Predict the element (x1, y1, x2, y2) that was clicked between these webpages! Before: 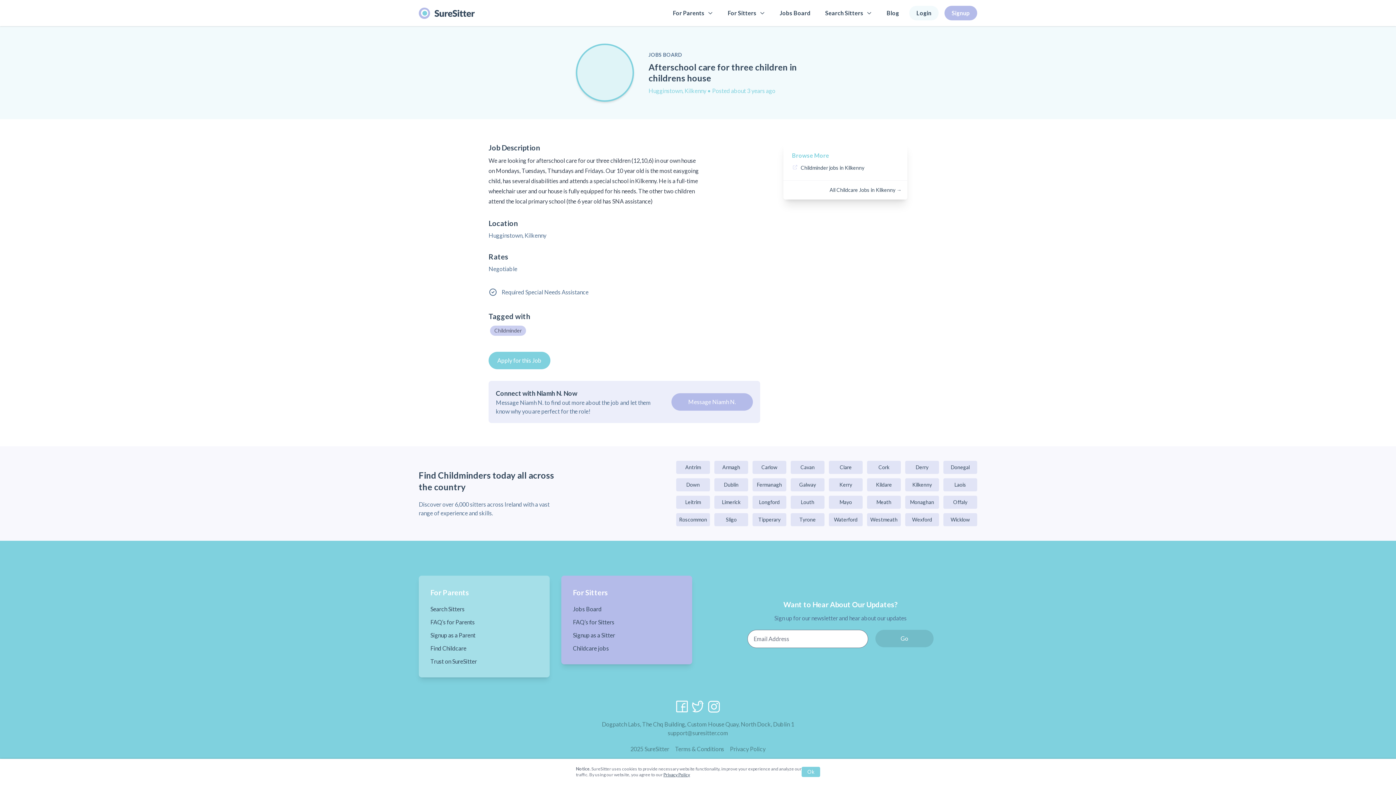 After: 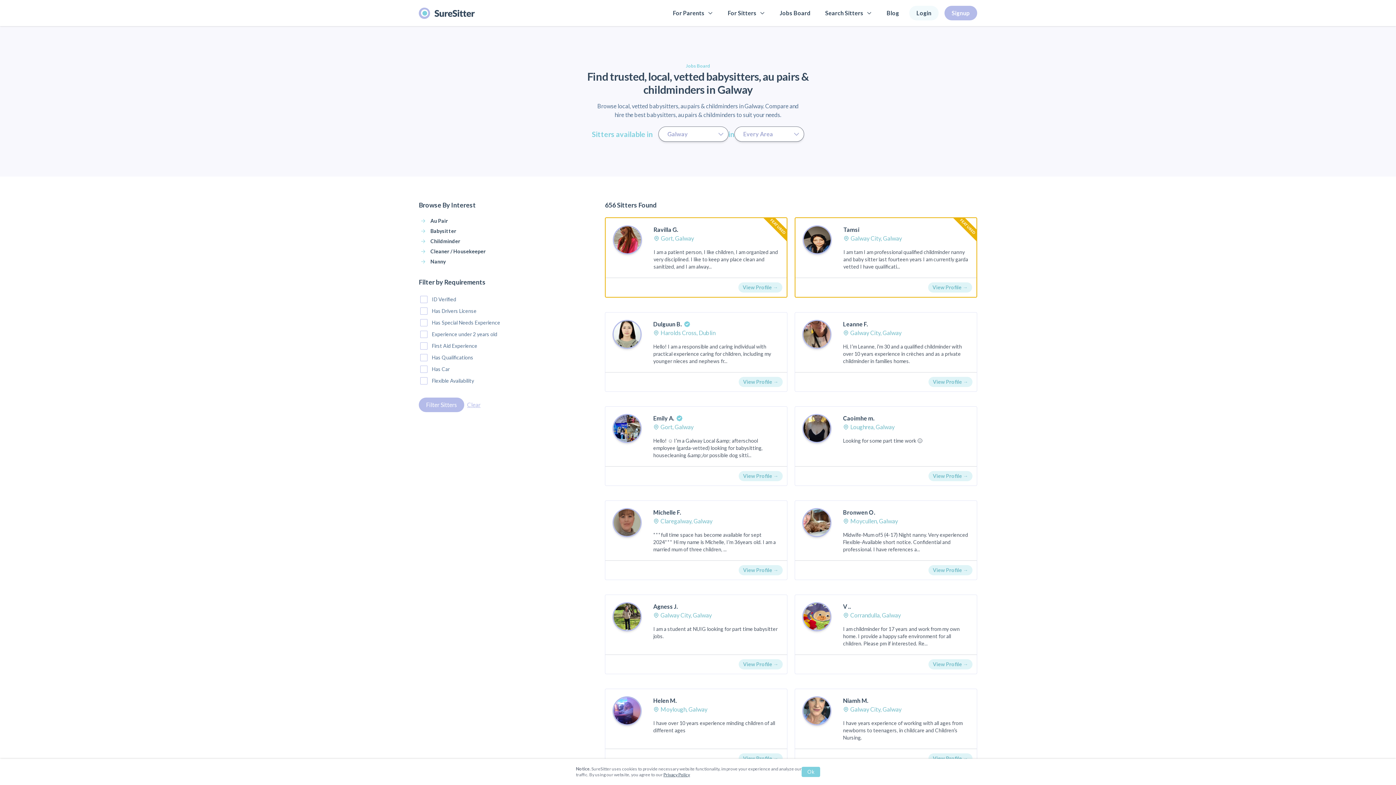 Action: bbox: (790, 478, 824, 491) label: Galway